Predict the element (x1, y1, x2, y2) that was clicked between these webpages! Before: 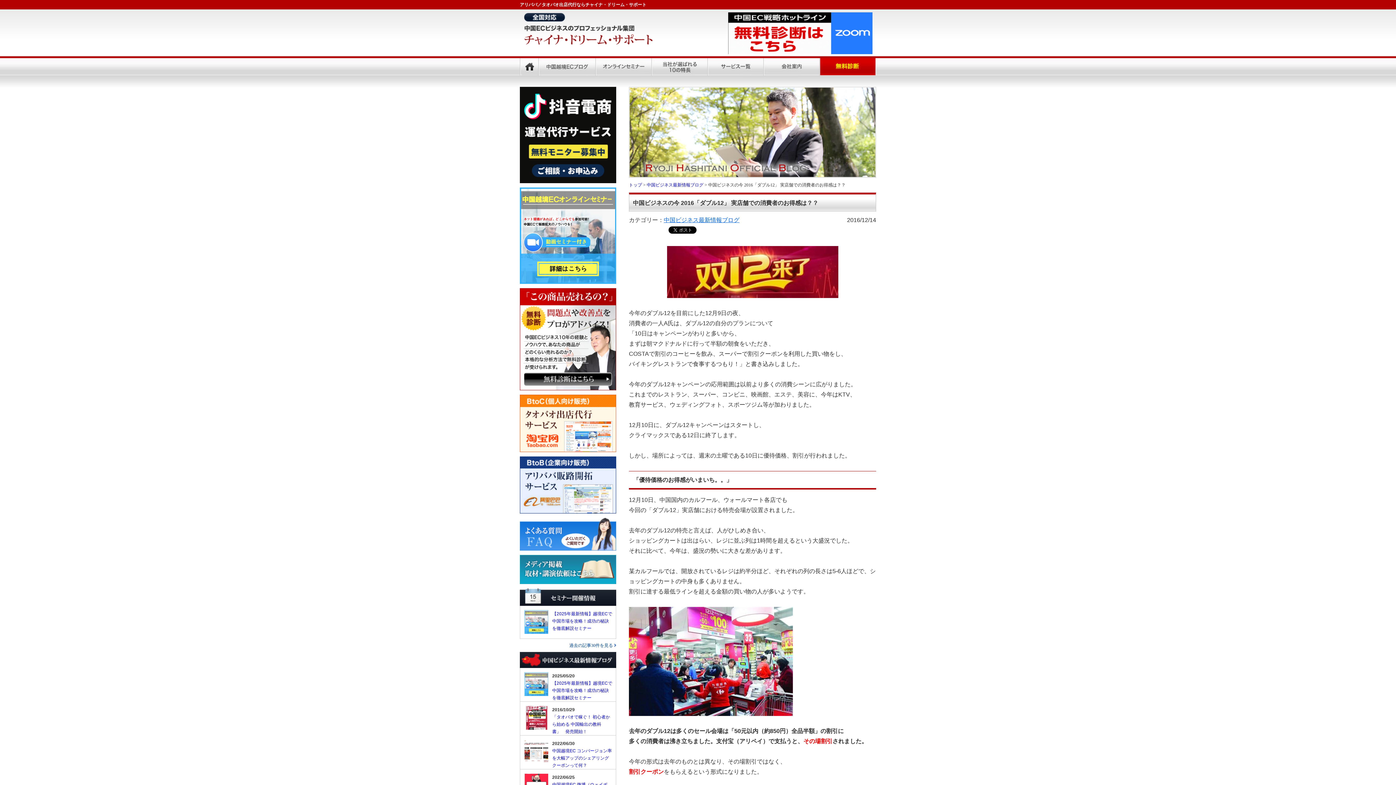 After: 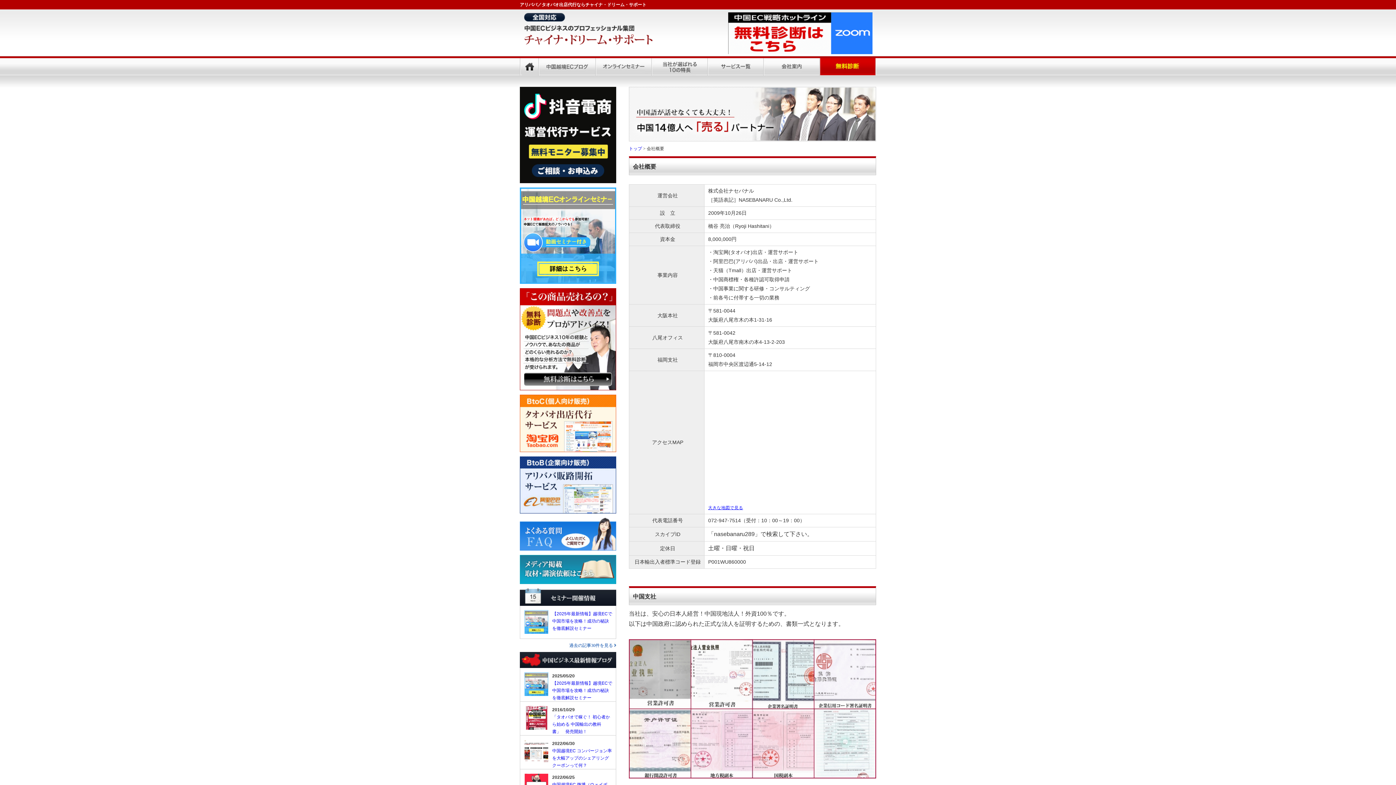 Action: bbox: (820, 56, 876, 76)